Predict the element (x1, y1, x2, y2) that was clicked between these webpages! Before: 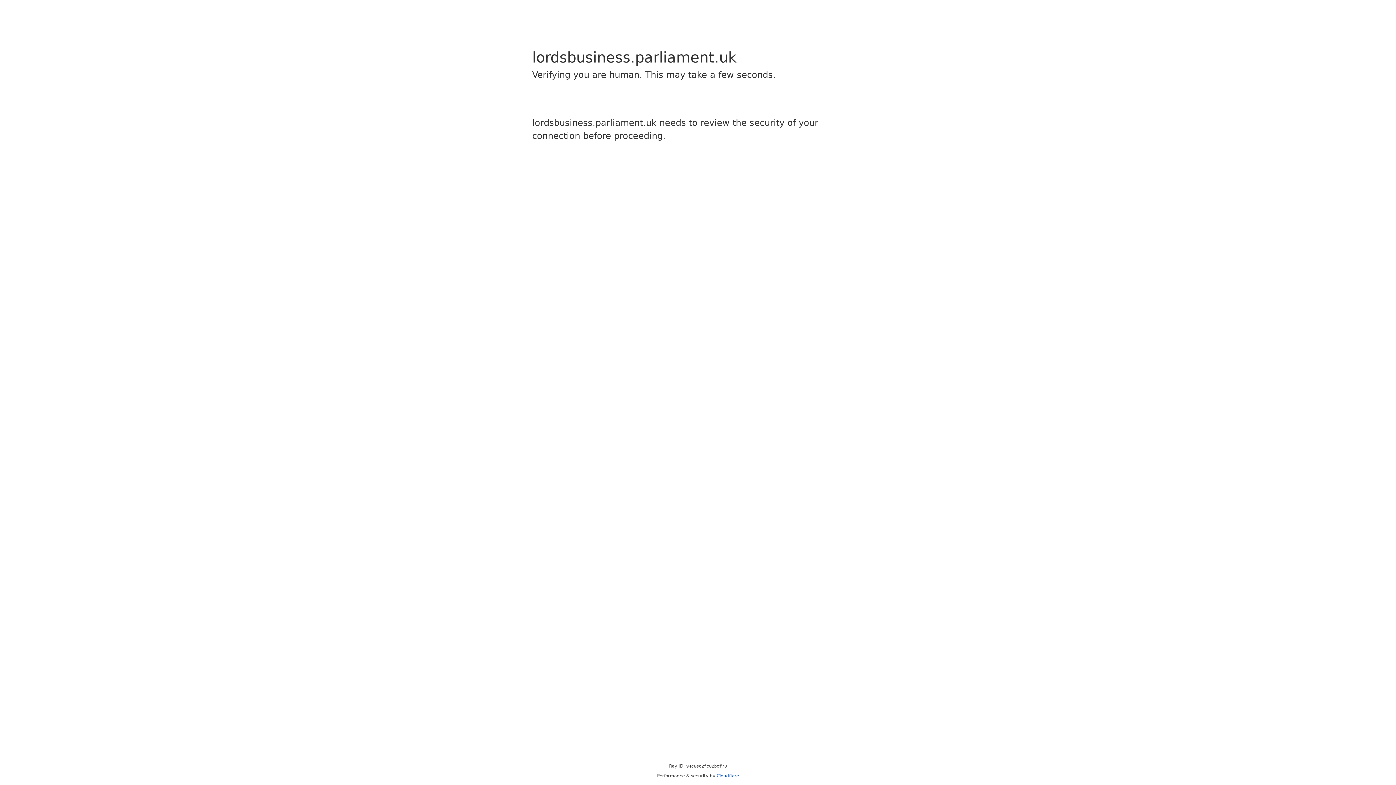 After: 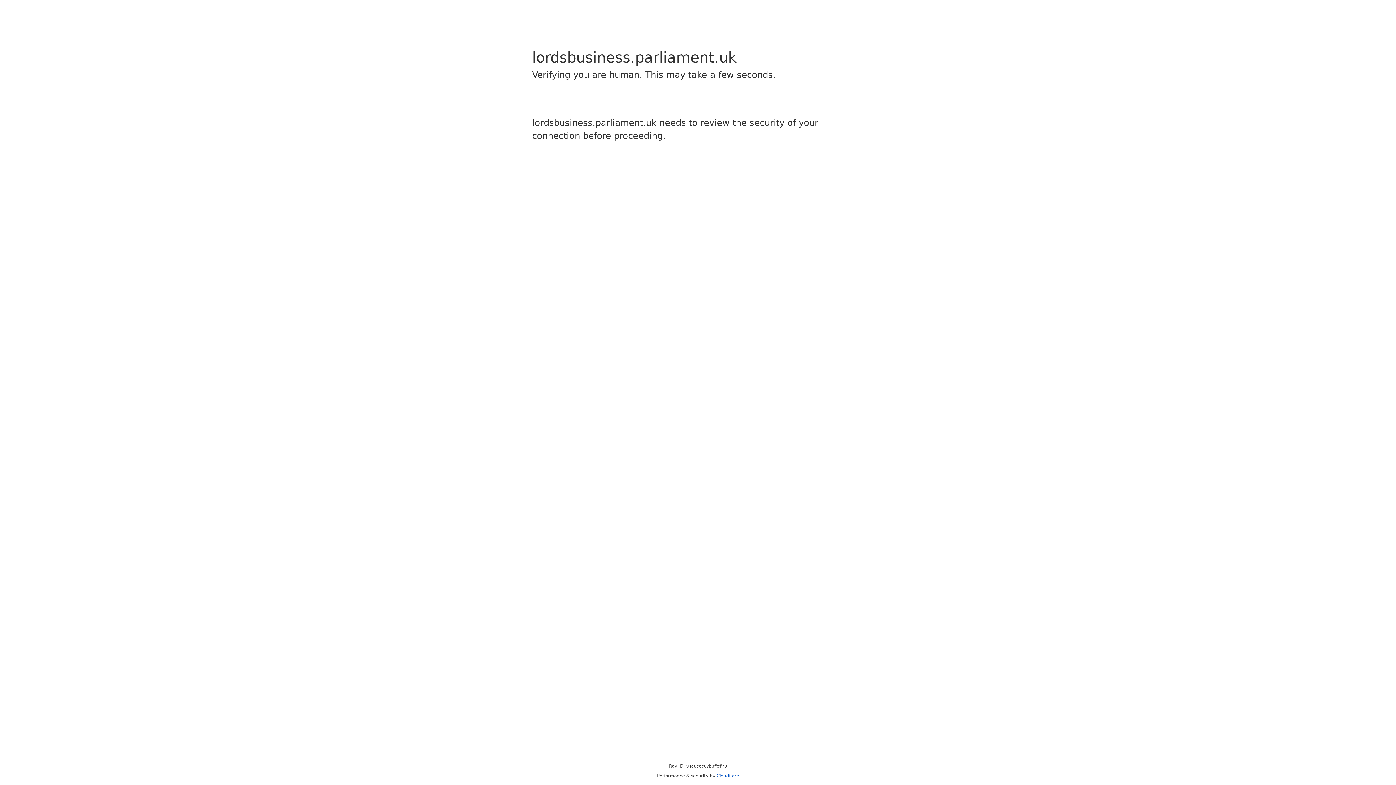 Action: label: Cloudflare bbox: (716, 773, 739, 778)